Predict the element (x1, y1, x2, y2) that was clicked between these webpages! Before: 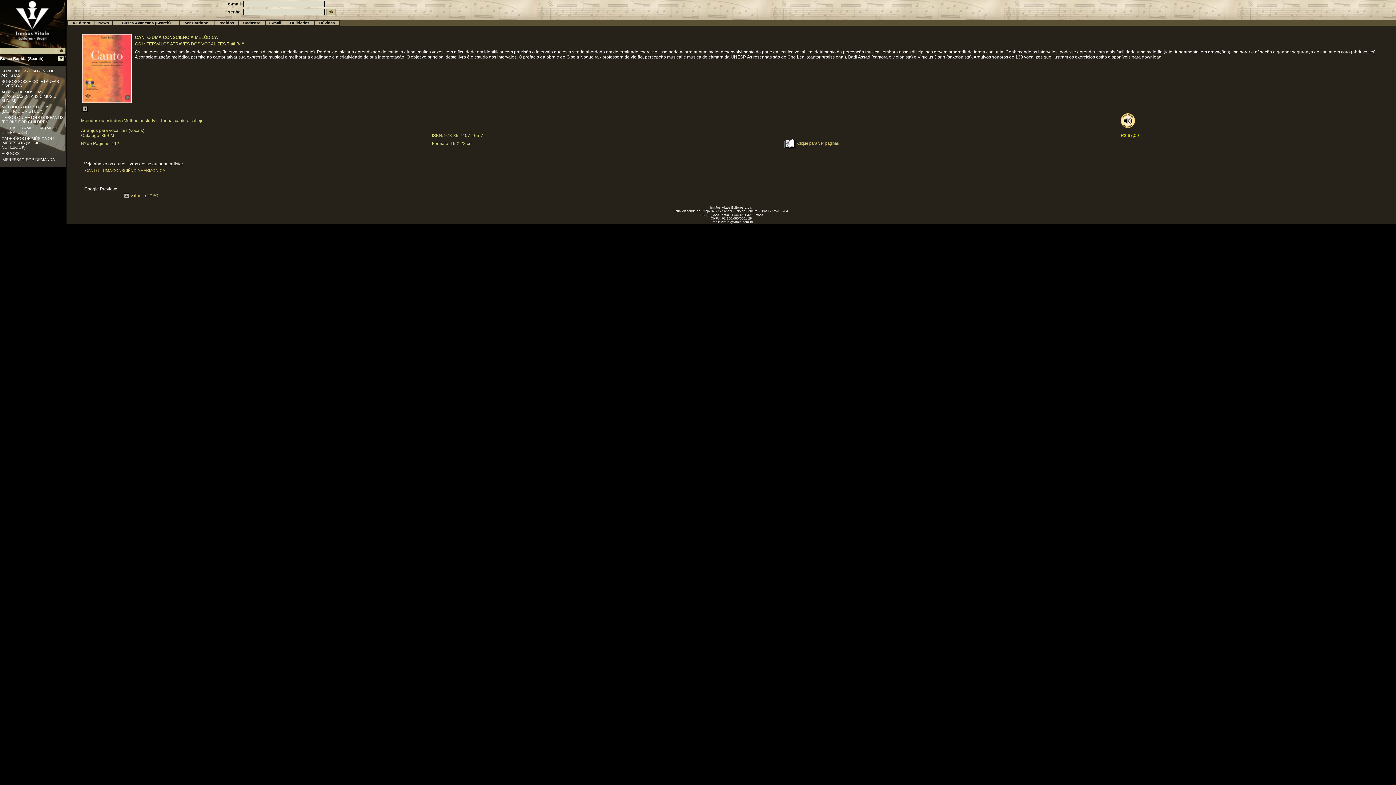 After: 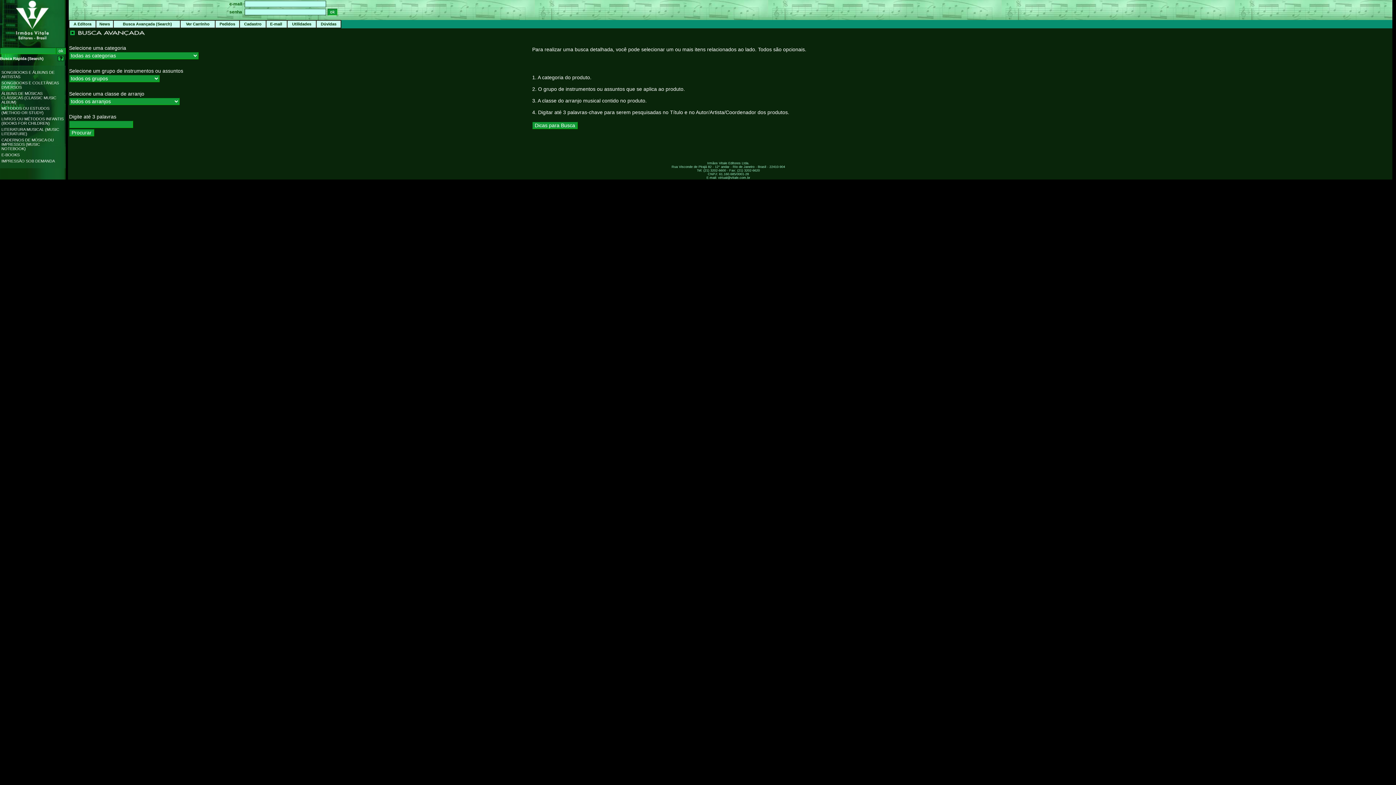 Action: bbox: (120, 20, 170, 25) label:  Busca Avançada (Search)